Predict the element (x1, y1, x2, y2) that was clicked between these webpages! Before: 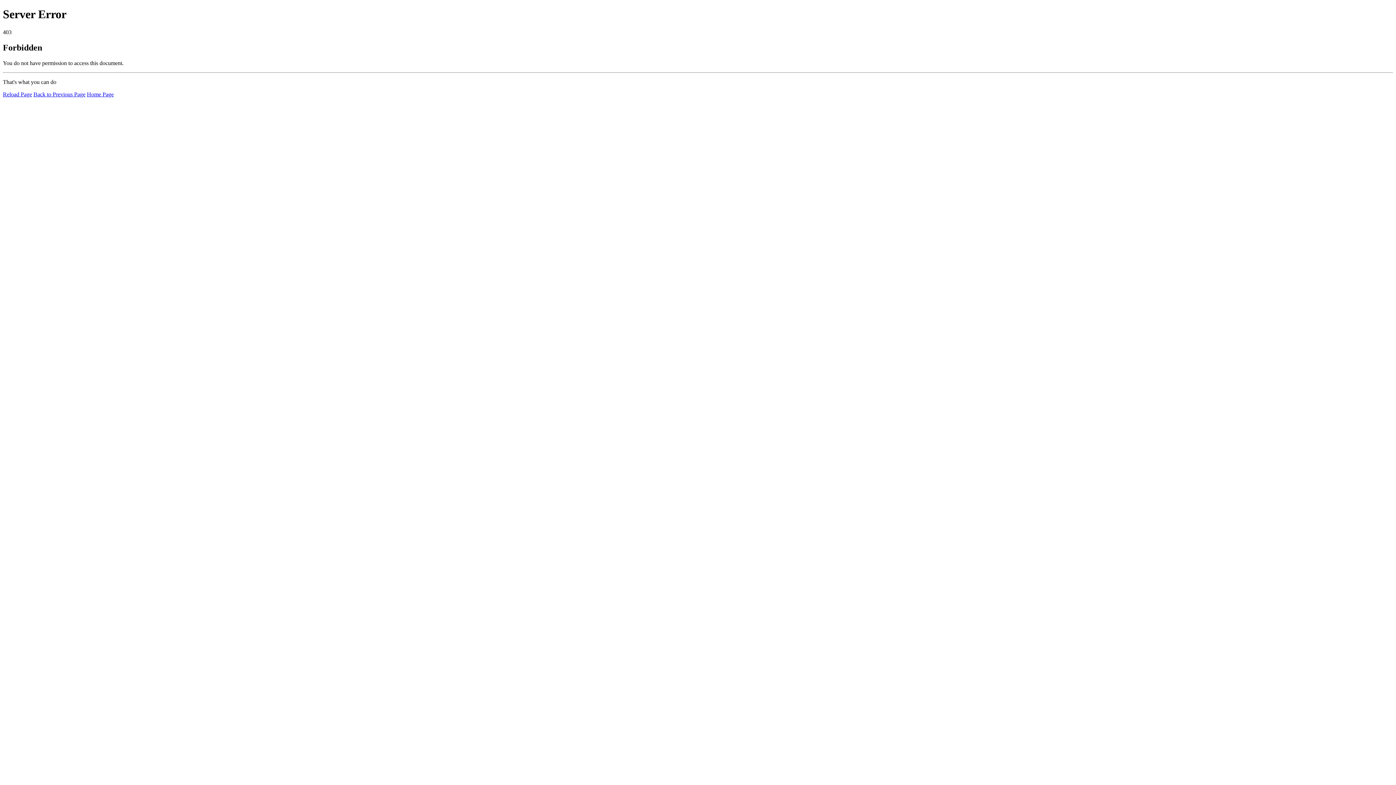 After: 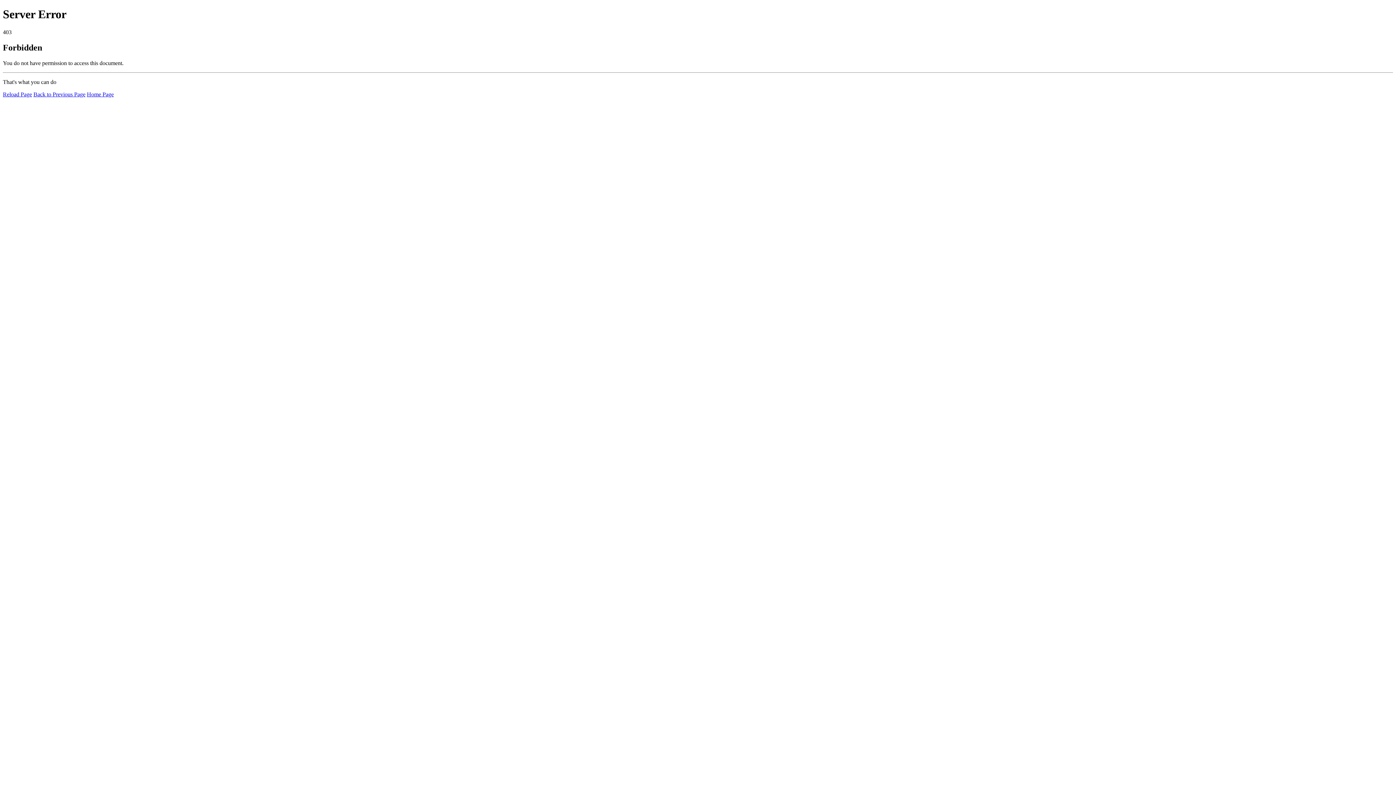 Action: label: Home Page bbox: (86, 91, 113, 97)